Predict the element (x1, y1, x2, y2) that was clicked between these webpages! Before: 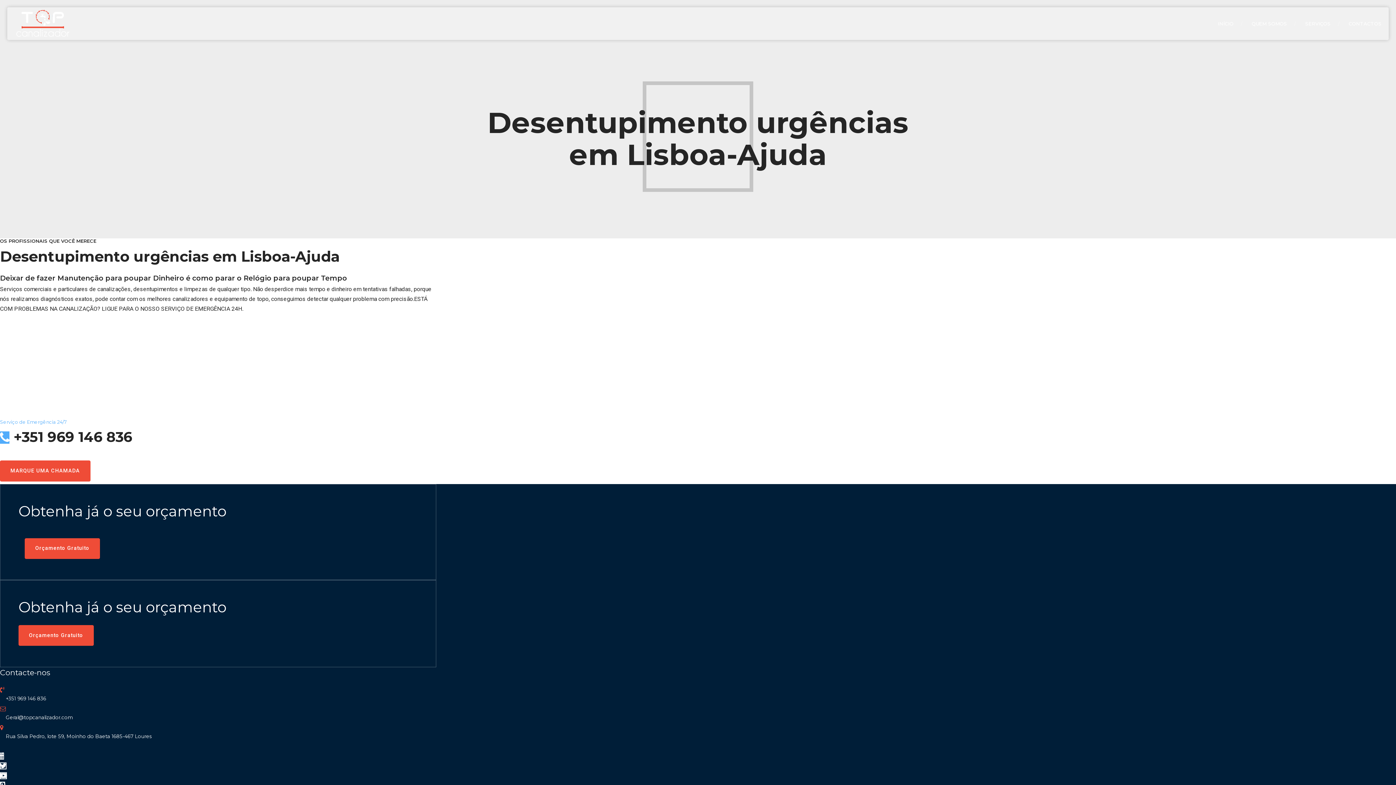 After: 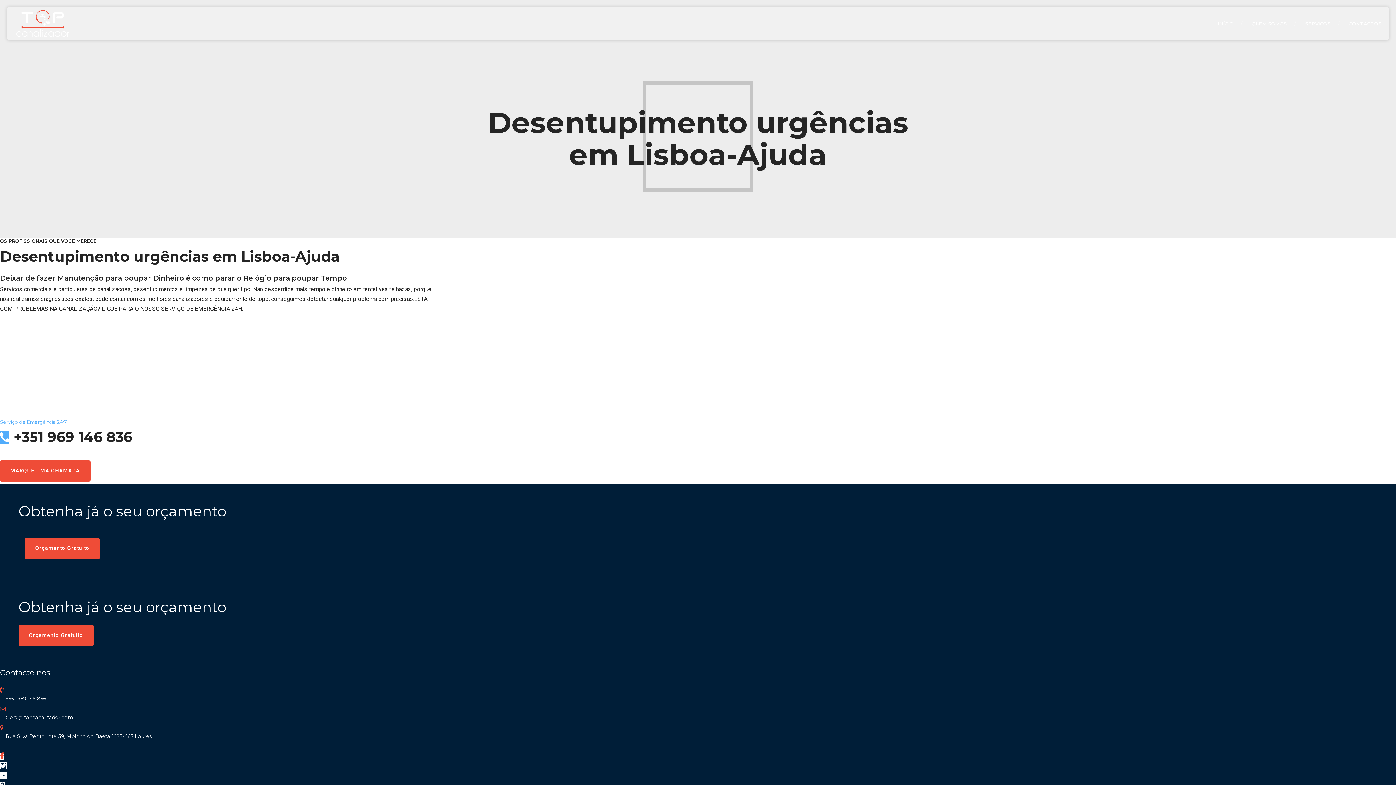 Action: bbox: (0, 753, 4, 760)